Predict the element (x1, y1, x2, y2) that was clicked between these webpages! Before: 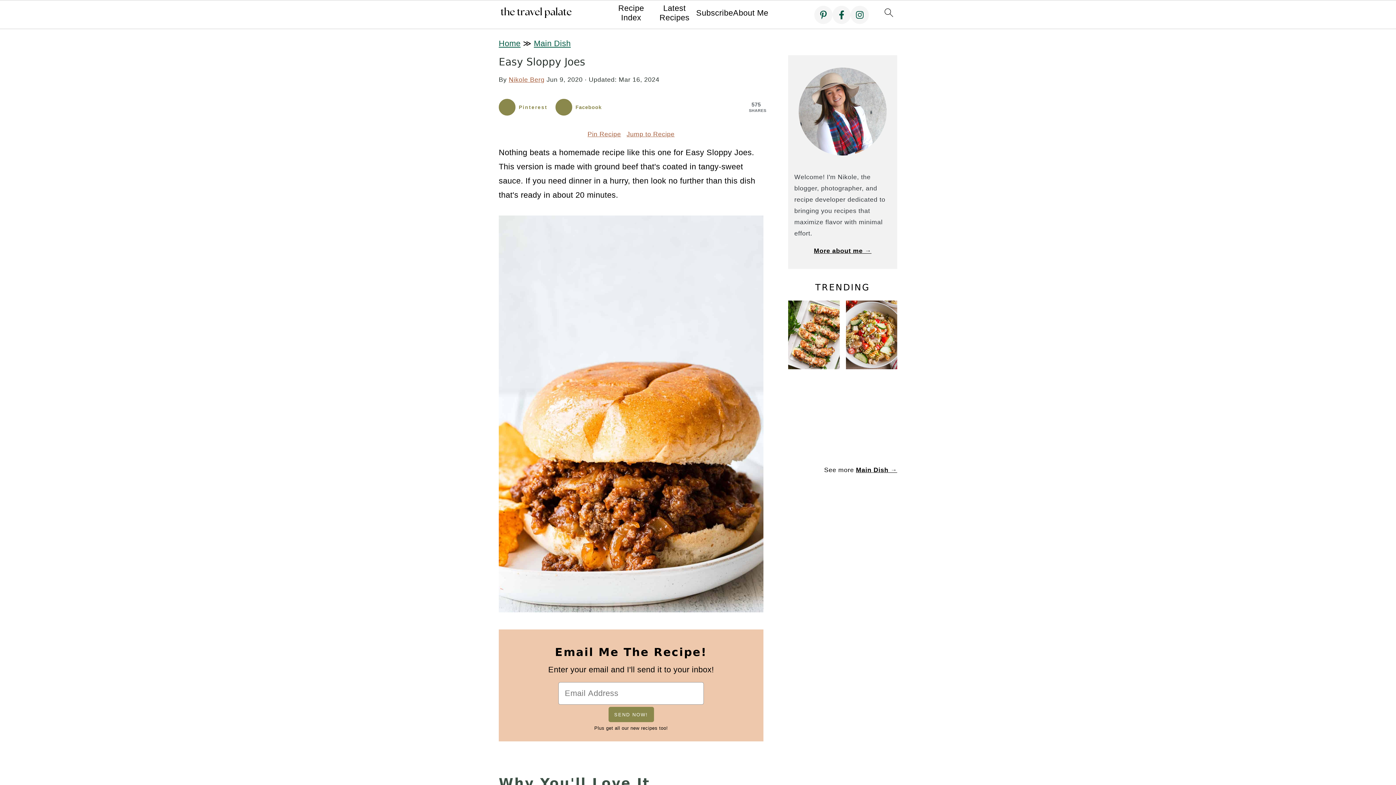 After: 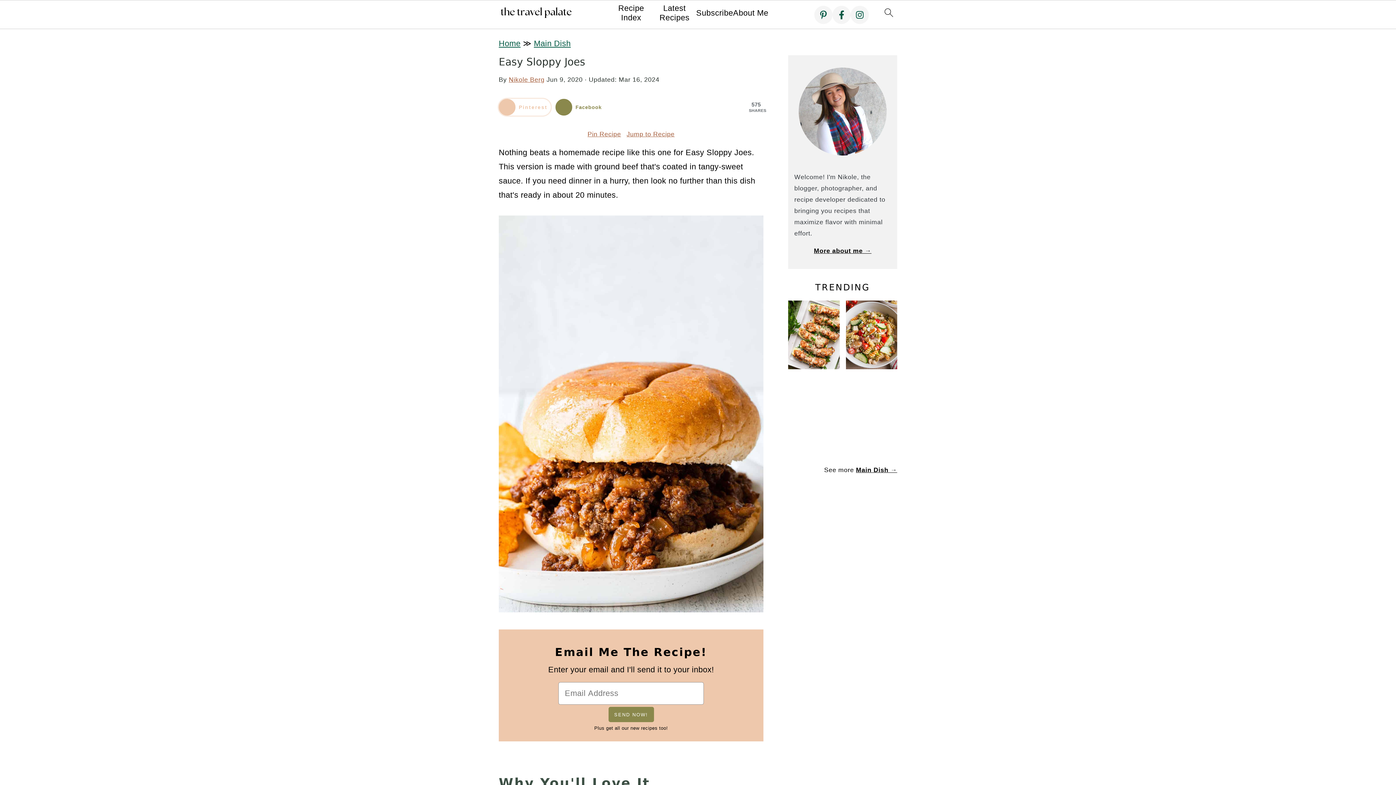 Action: bbox: (498, 98, 550, 115) label: Save to Pinterest